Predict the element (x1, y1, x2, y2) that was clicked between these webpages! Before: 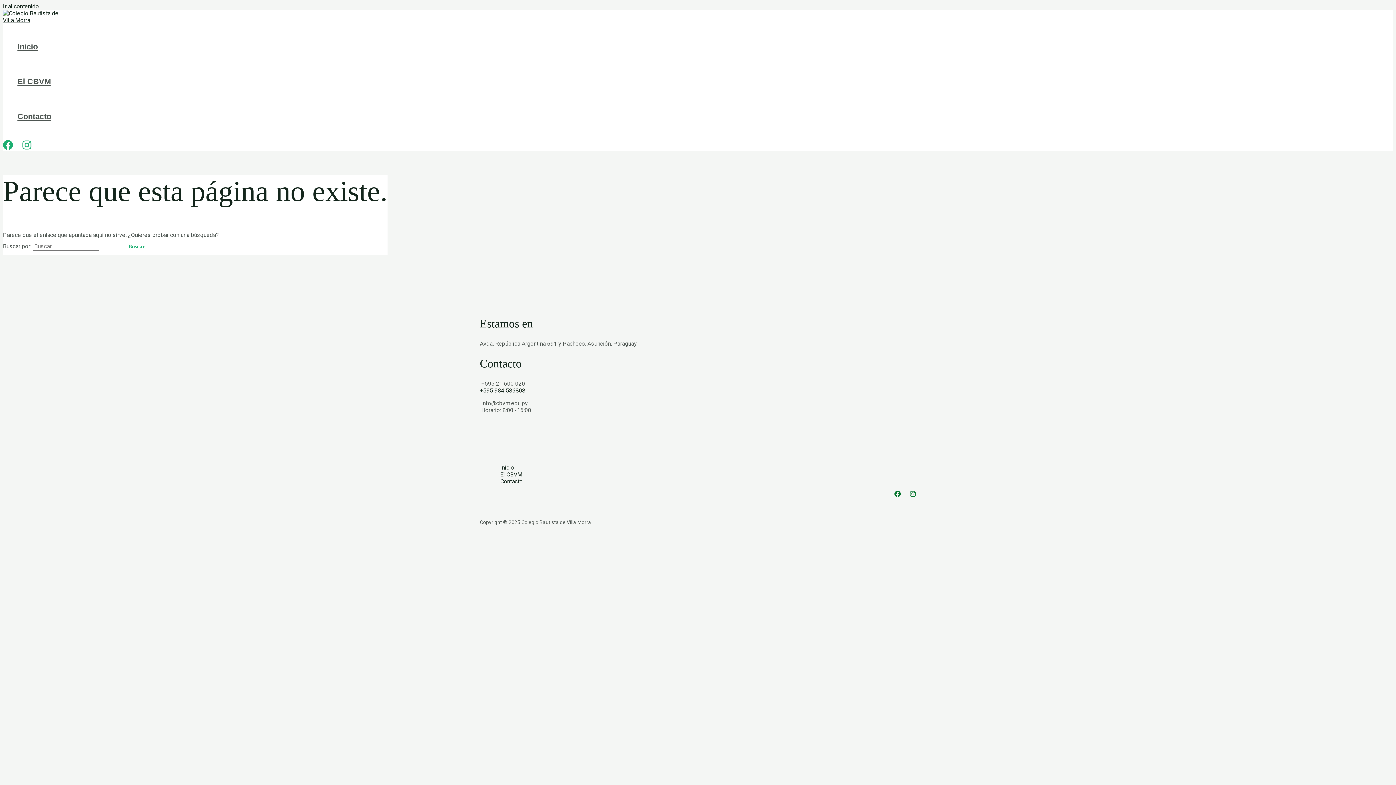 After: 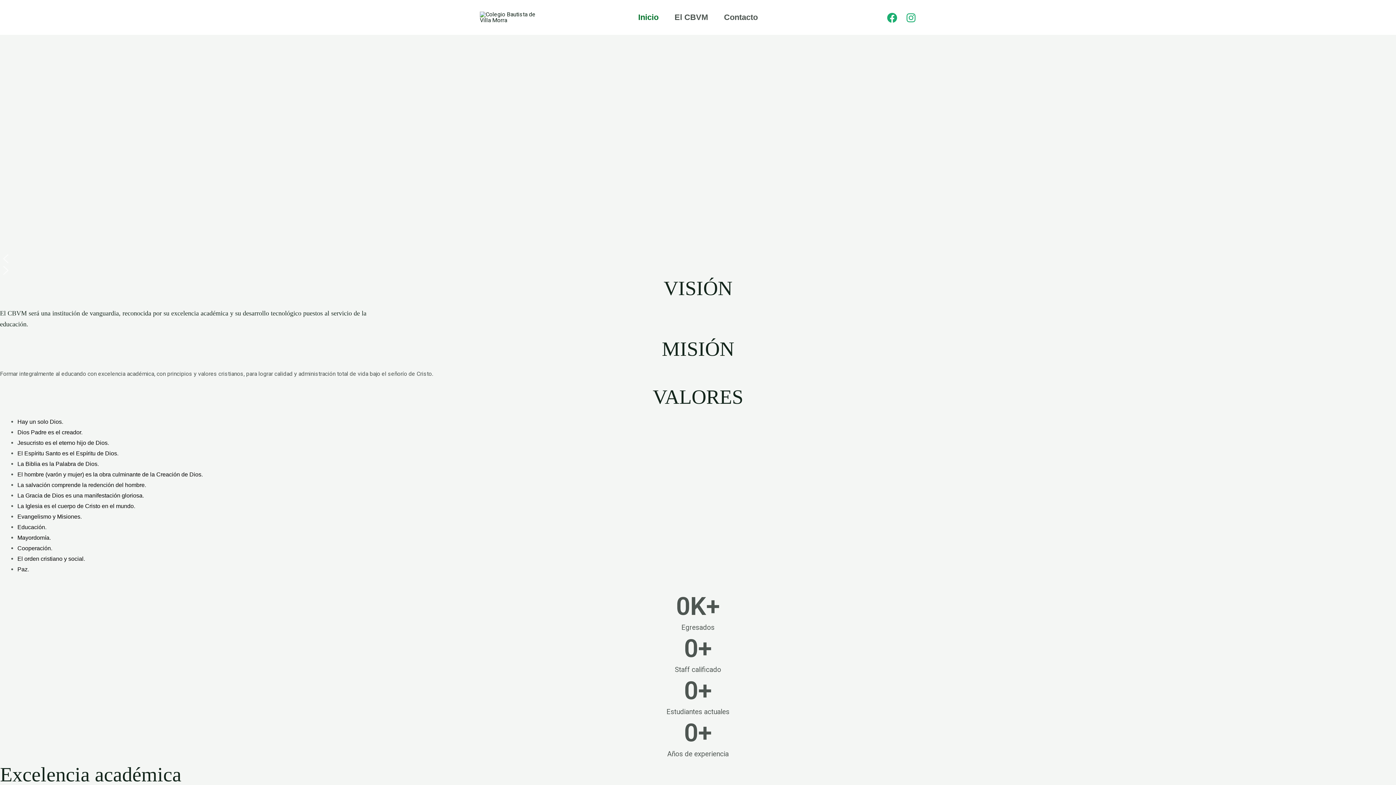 Action: bbox: (2, 16, 68, 23)